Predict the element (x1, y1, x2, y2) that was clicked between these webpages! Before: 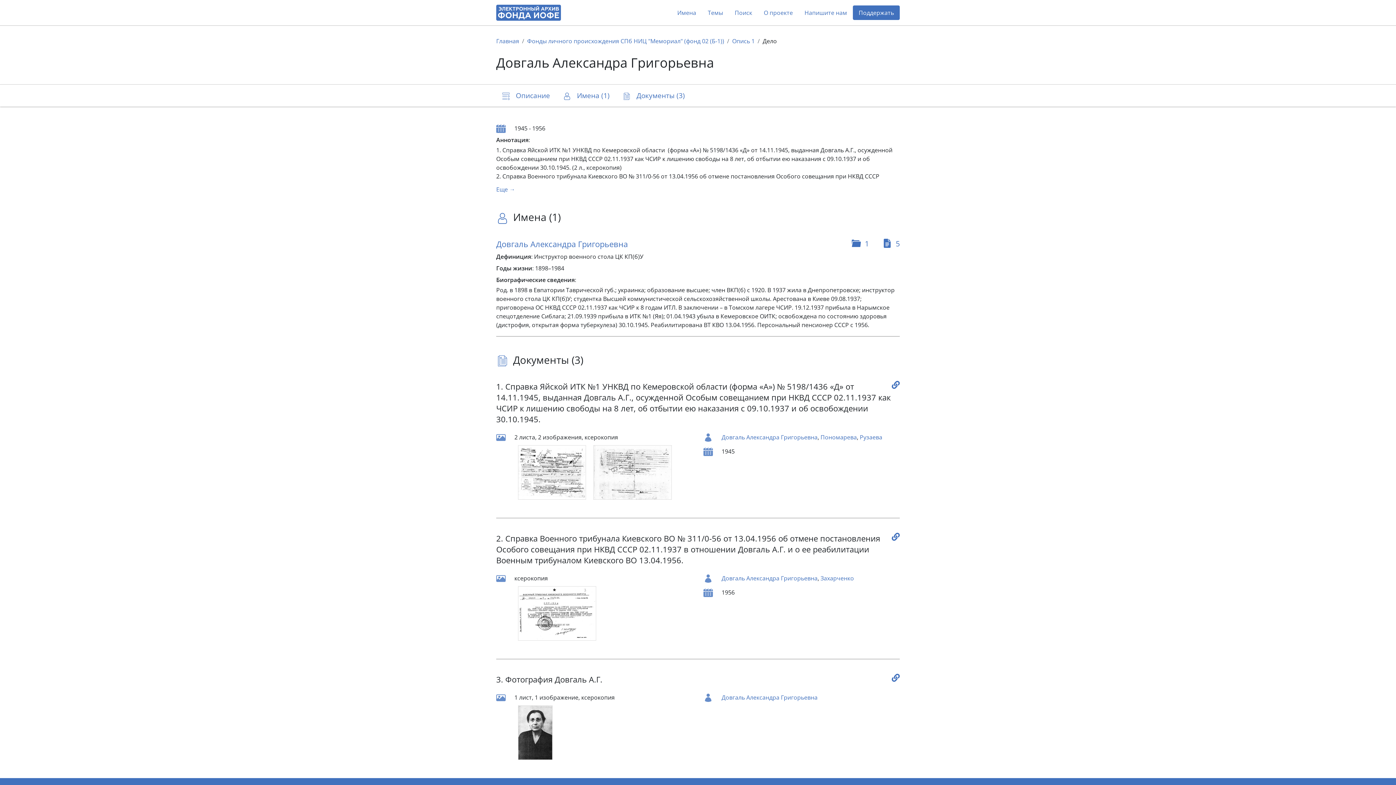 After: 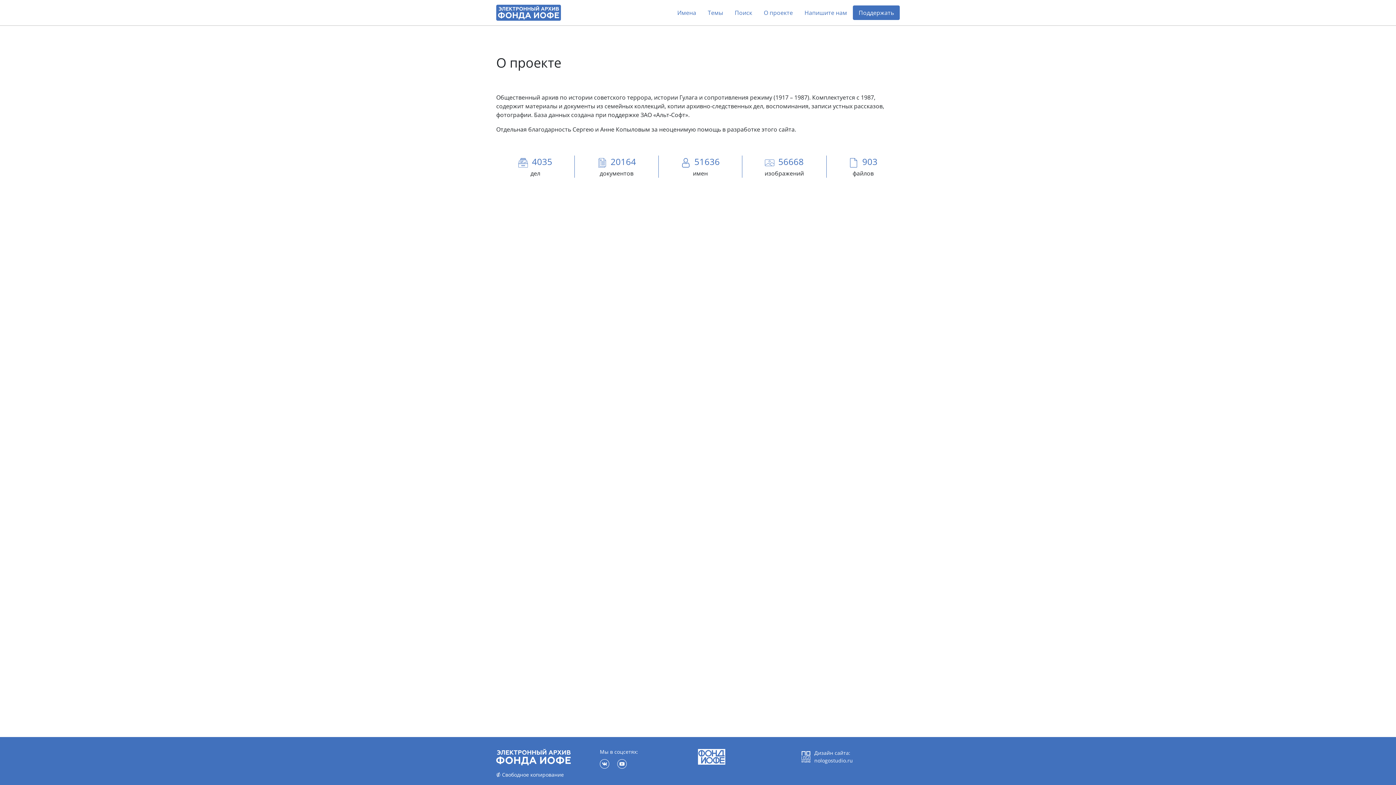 Action: bbox: (758, 5, 798, 20) label: О проекте